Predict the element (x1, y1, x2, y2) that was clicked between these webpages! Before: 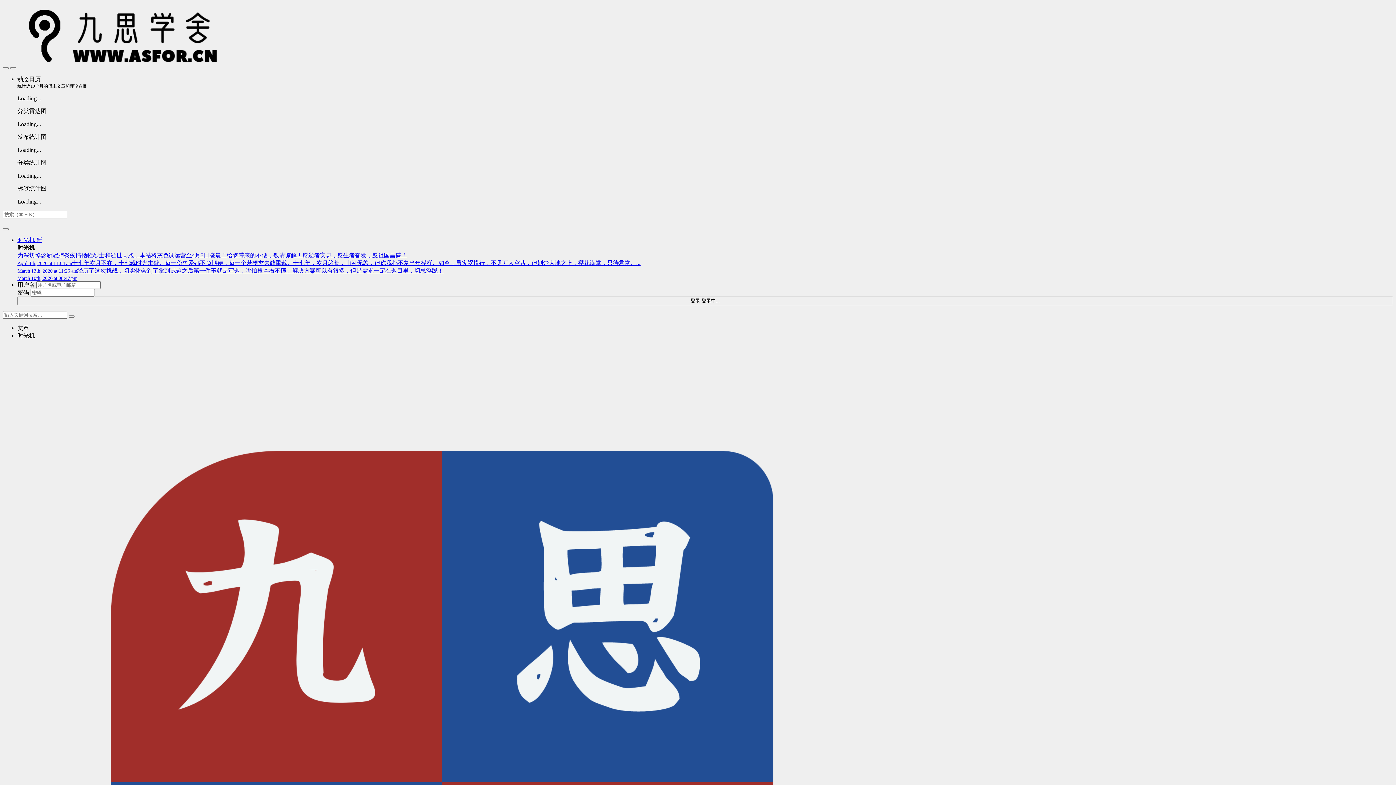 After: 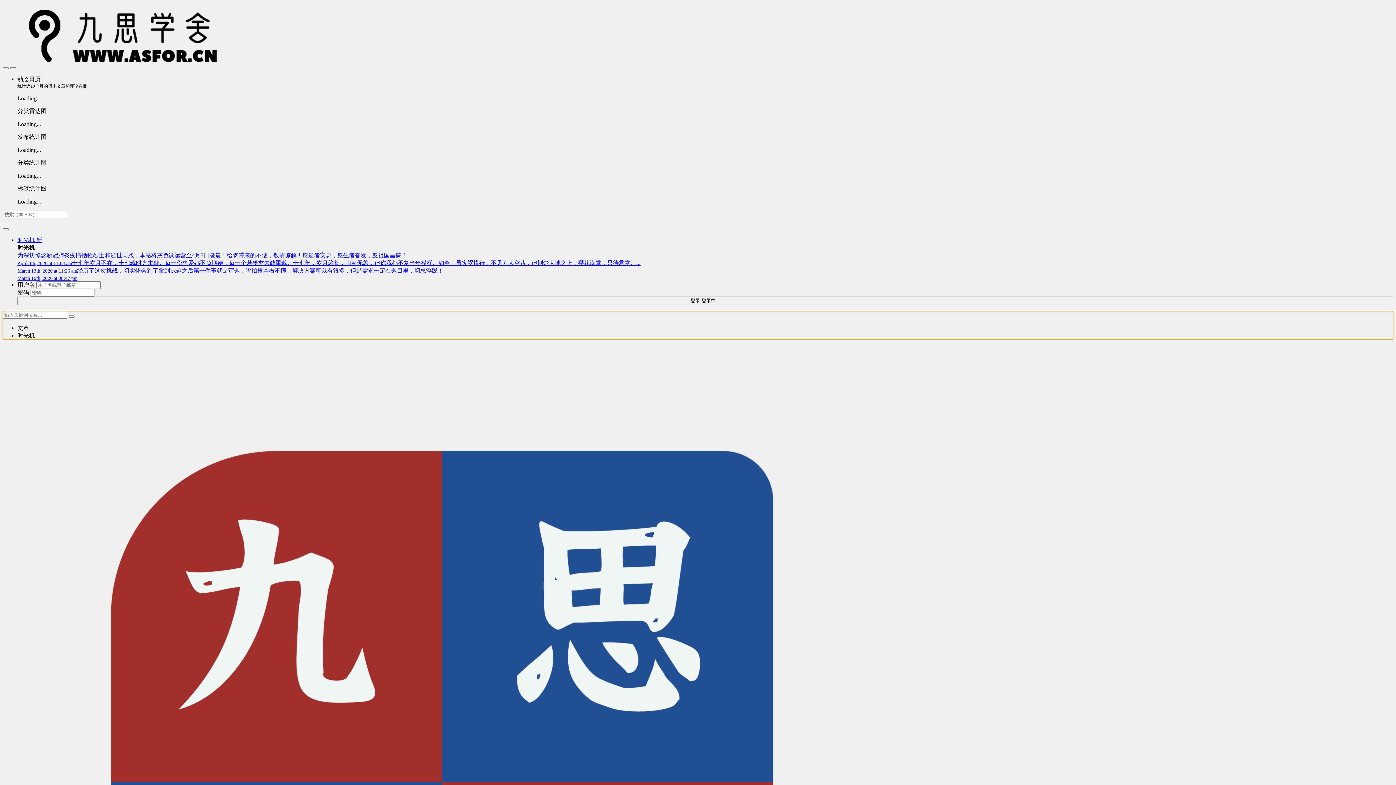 Action: label: 文章 bbox: (17, 325, 29, 331)